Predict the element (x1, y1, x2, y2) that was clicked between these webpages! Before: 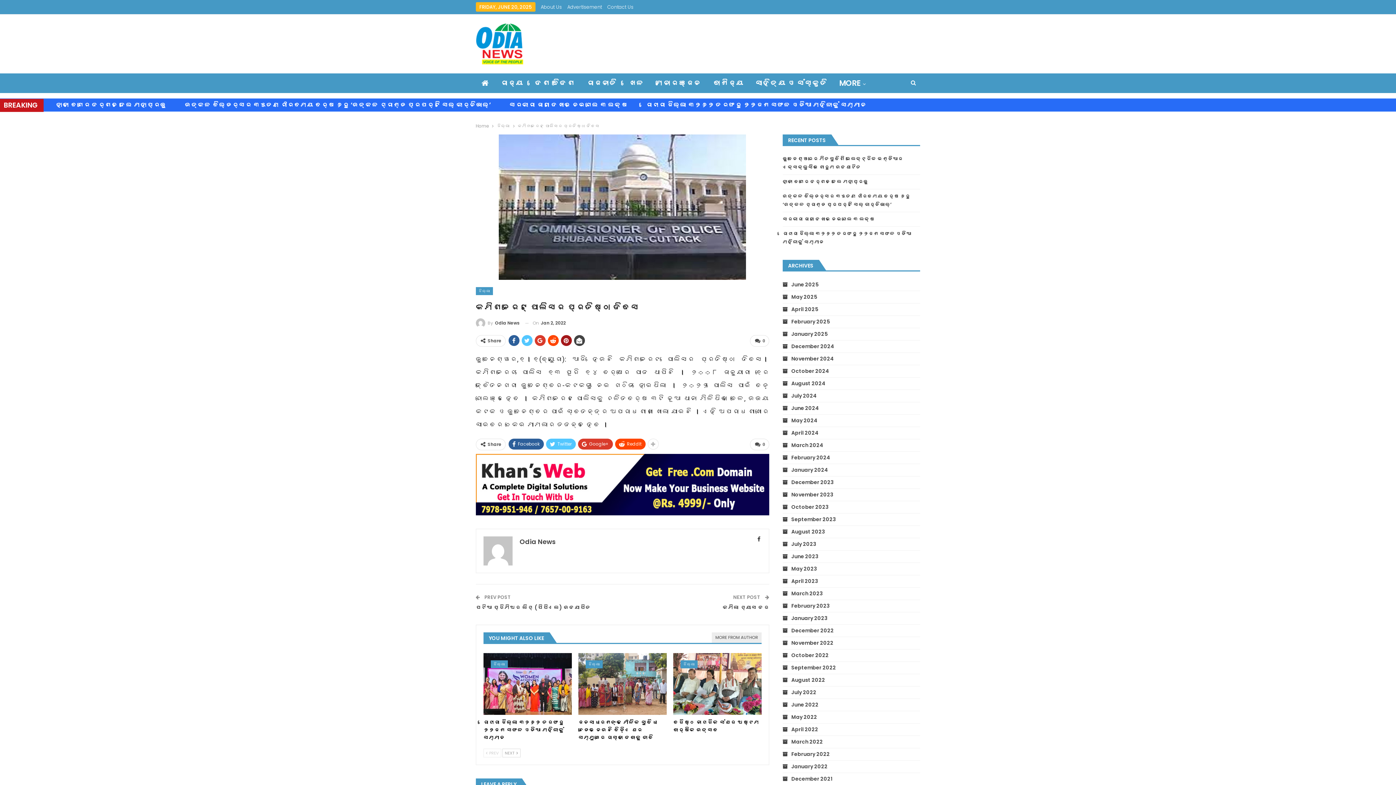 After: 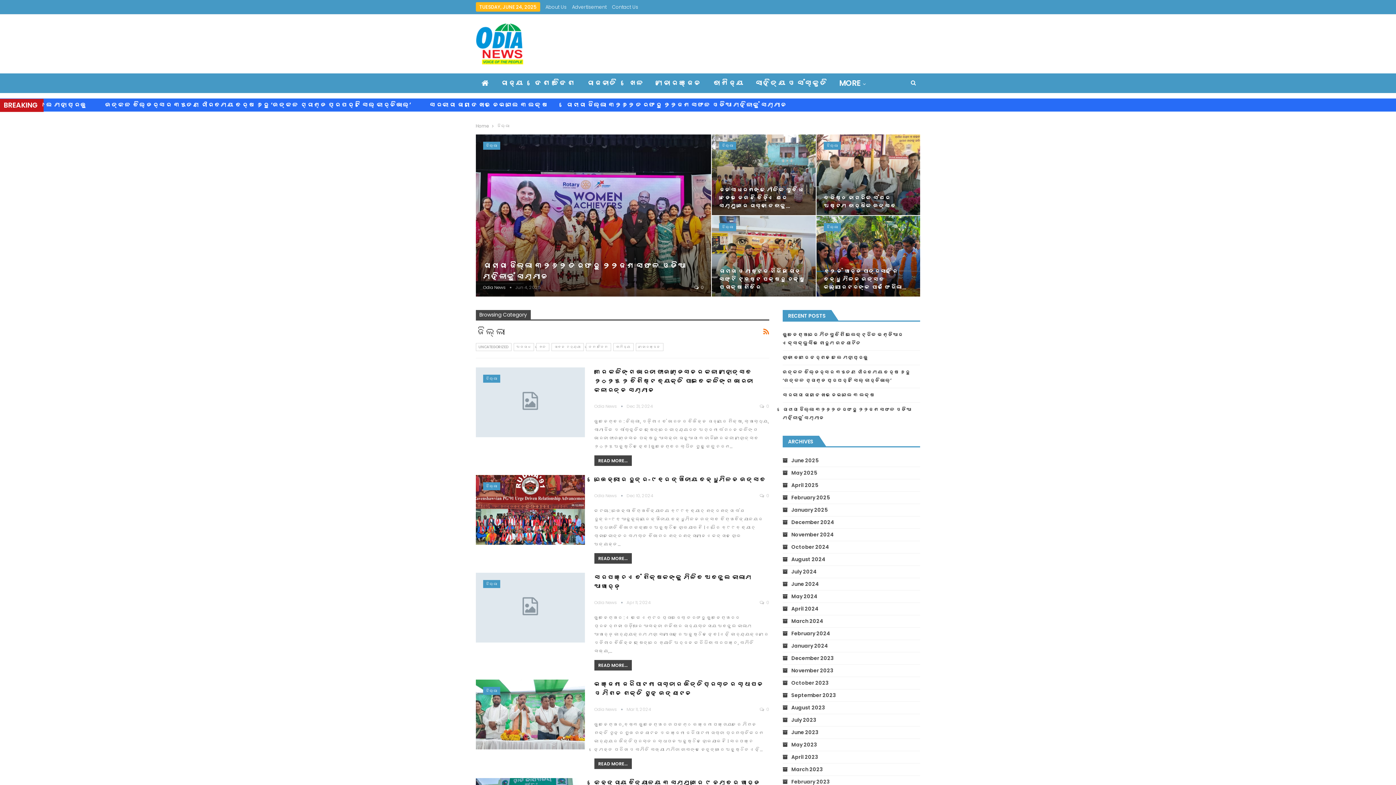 Action: label: ଜିଲ୍ଲା bbox: (585, 660, 602, 668)